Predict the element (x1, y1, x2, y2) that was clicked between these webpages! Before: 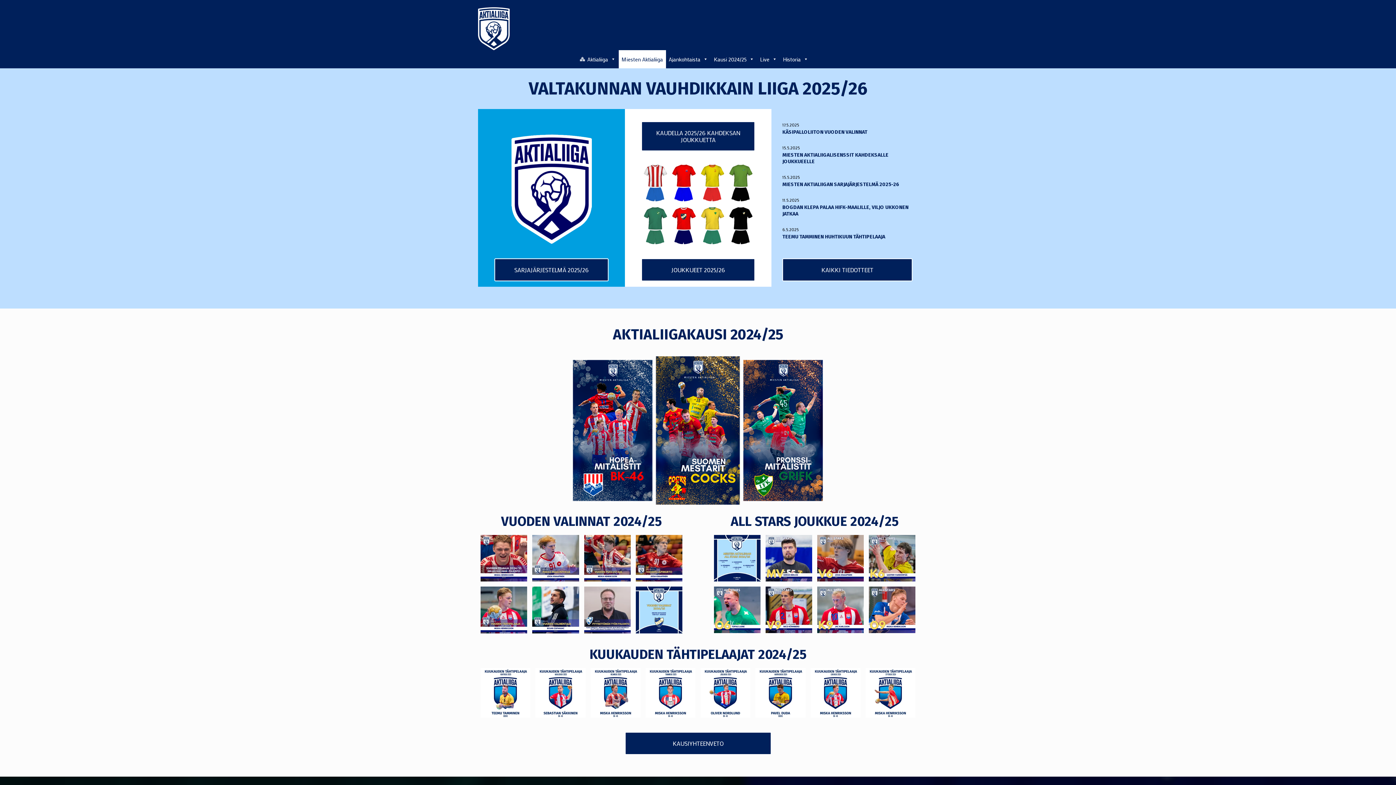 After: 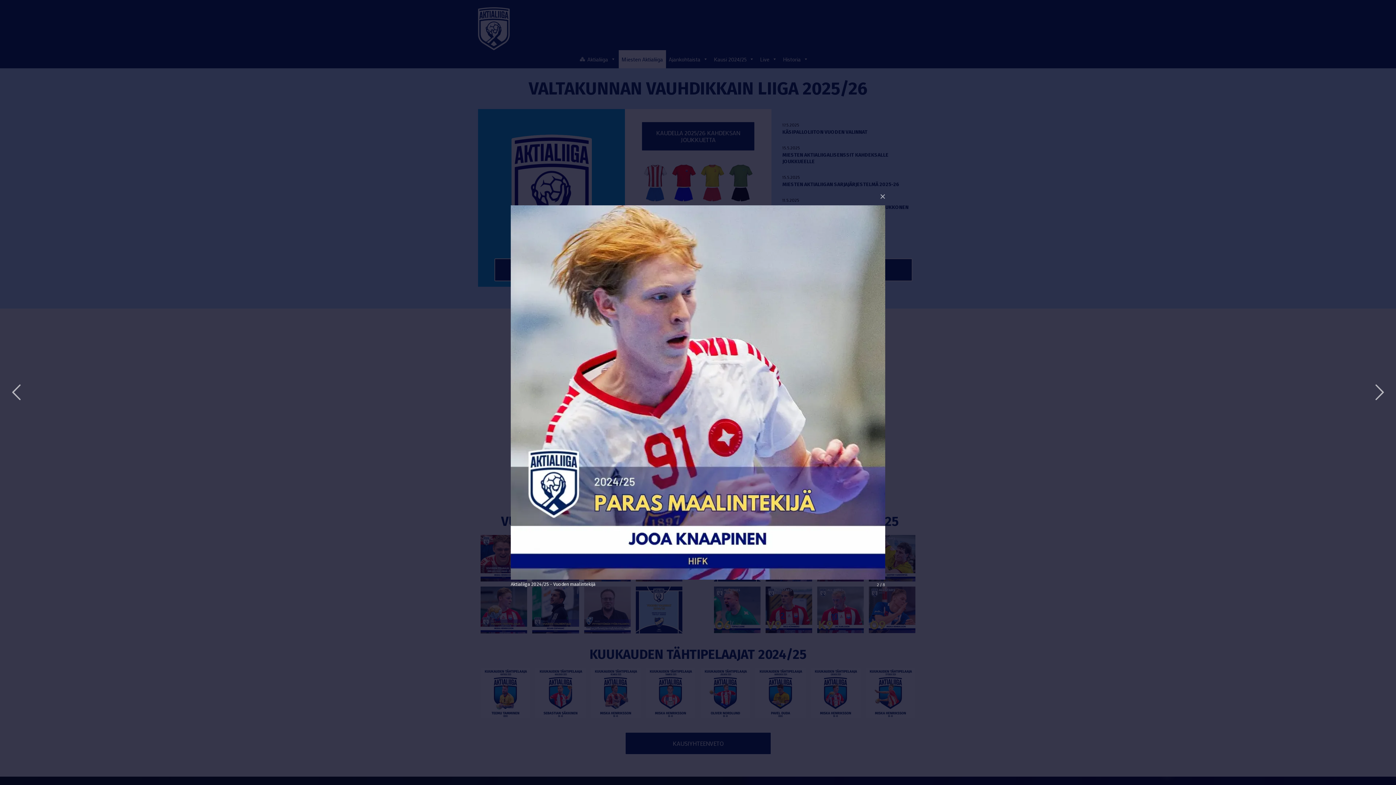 Action: bbox: (529, 532, 581, 584)